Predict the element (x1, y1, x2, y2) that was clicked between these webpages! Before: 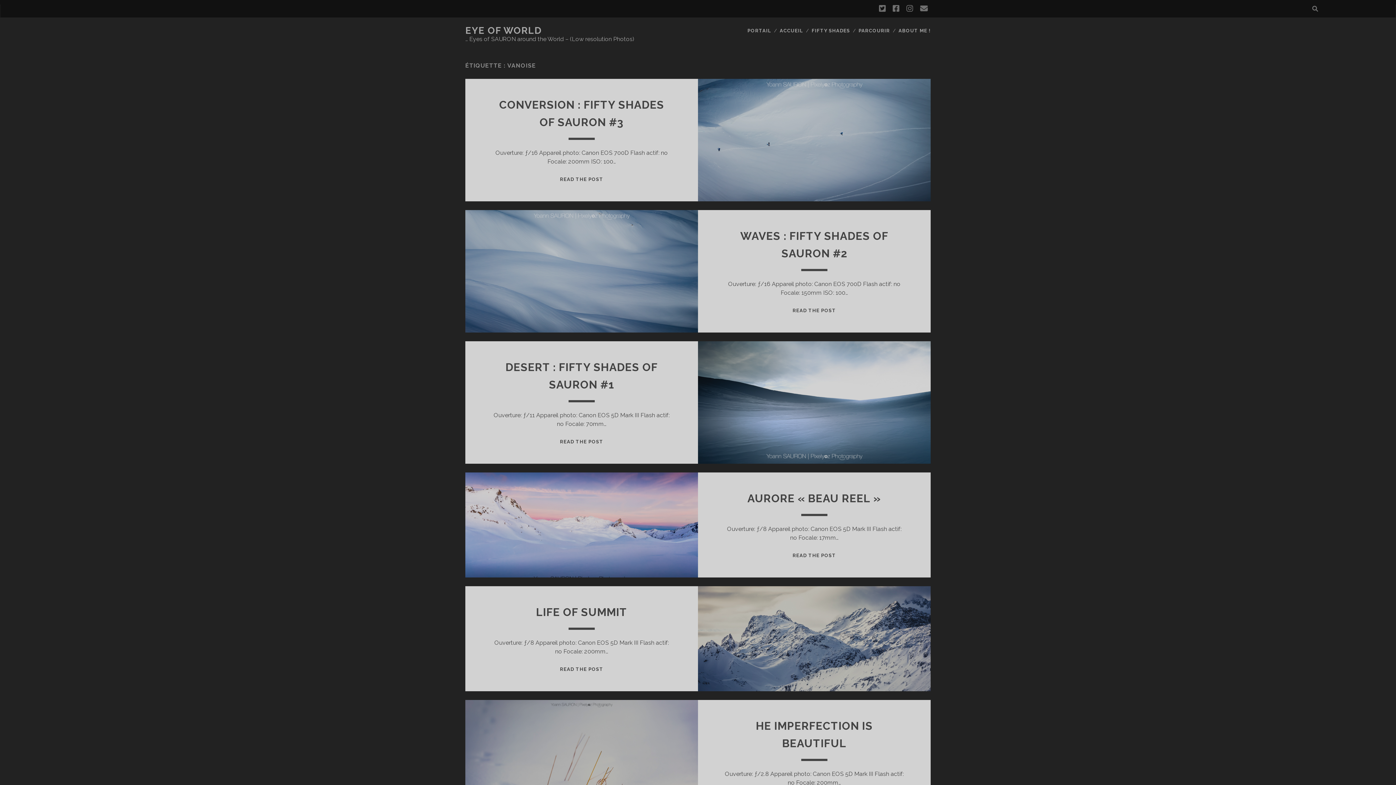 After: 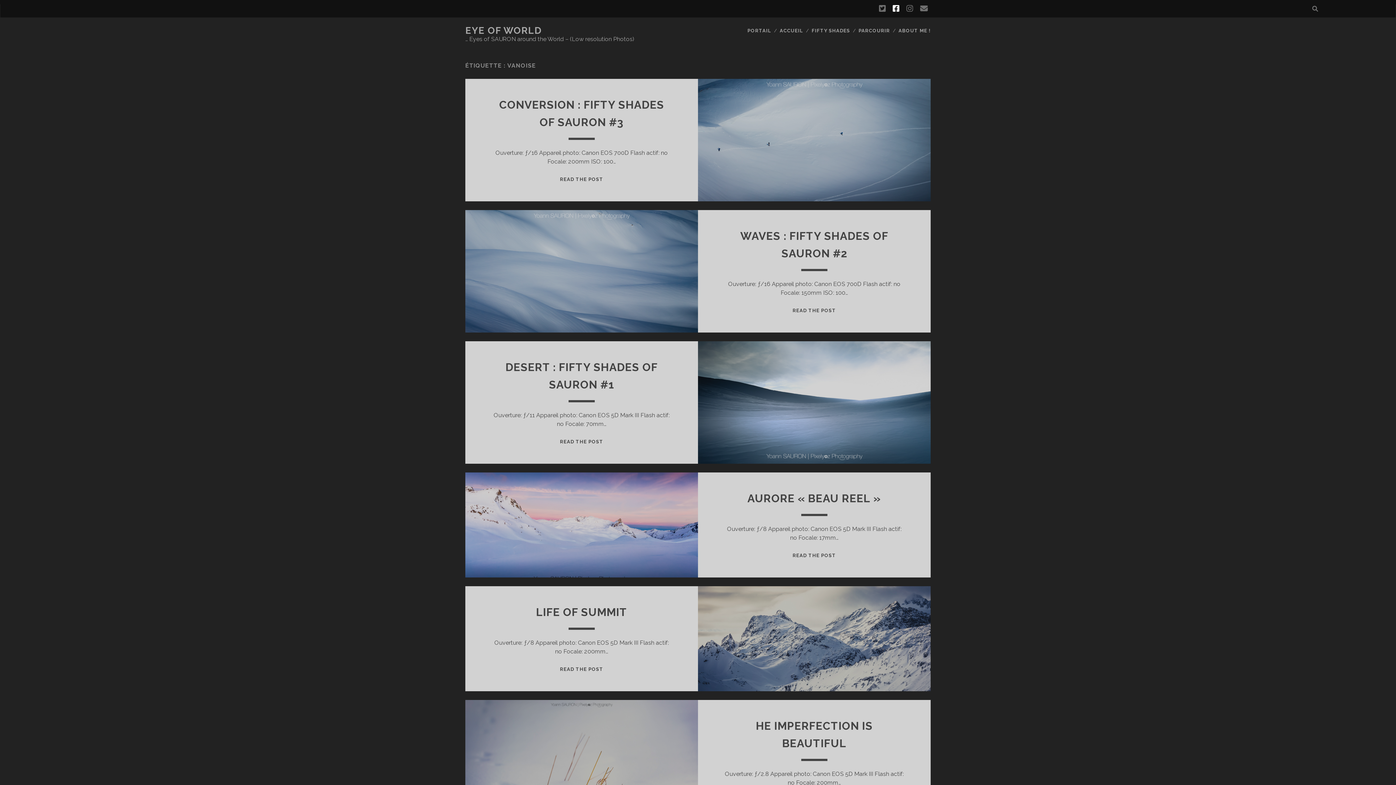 Action: bbox: (892, 2, 899, 15) label: facebook